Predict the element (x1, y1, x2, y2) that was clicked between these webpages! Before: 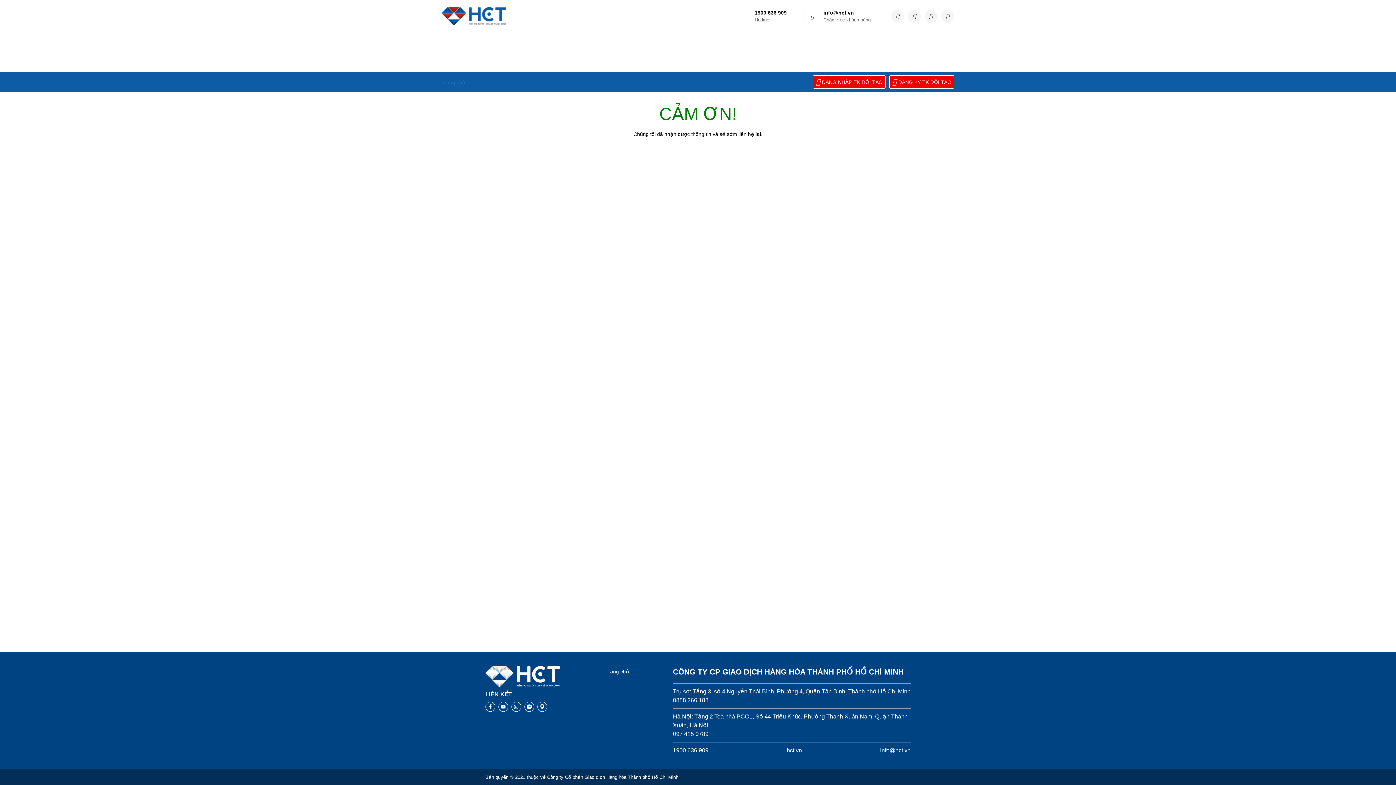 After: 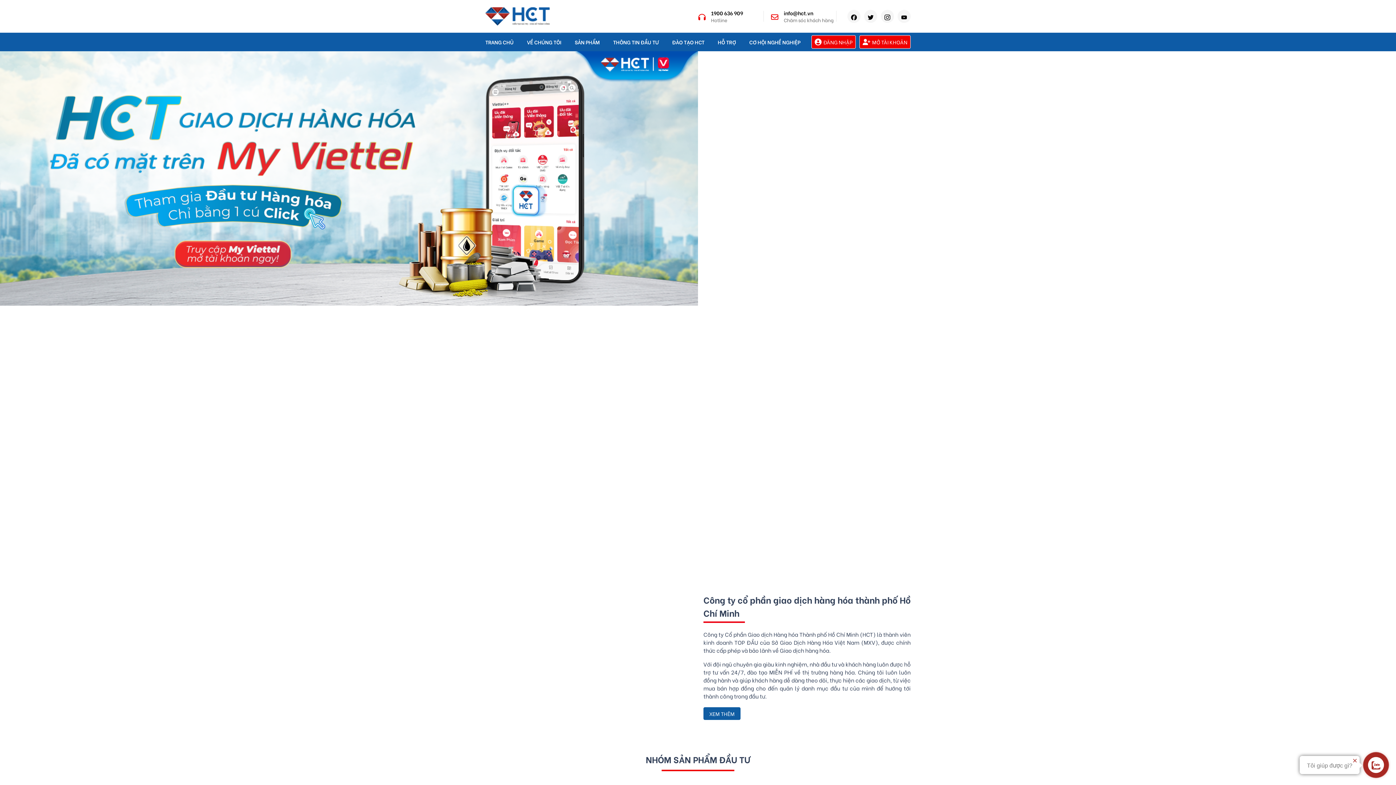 Action: label: hct.vn bbox: (786, 747, 802, 753)